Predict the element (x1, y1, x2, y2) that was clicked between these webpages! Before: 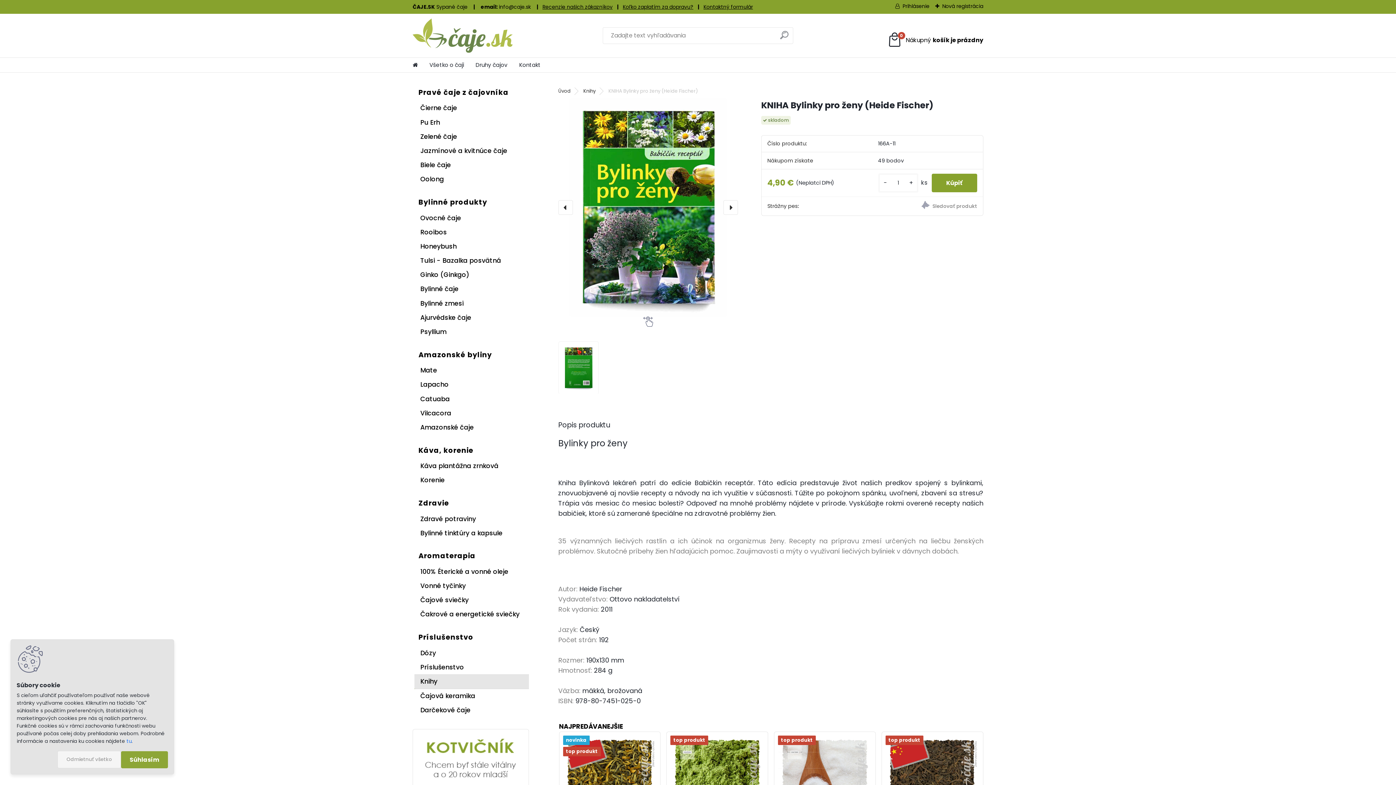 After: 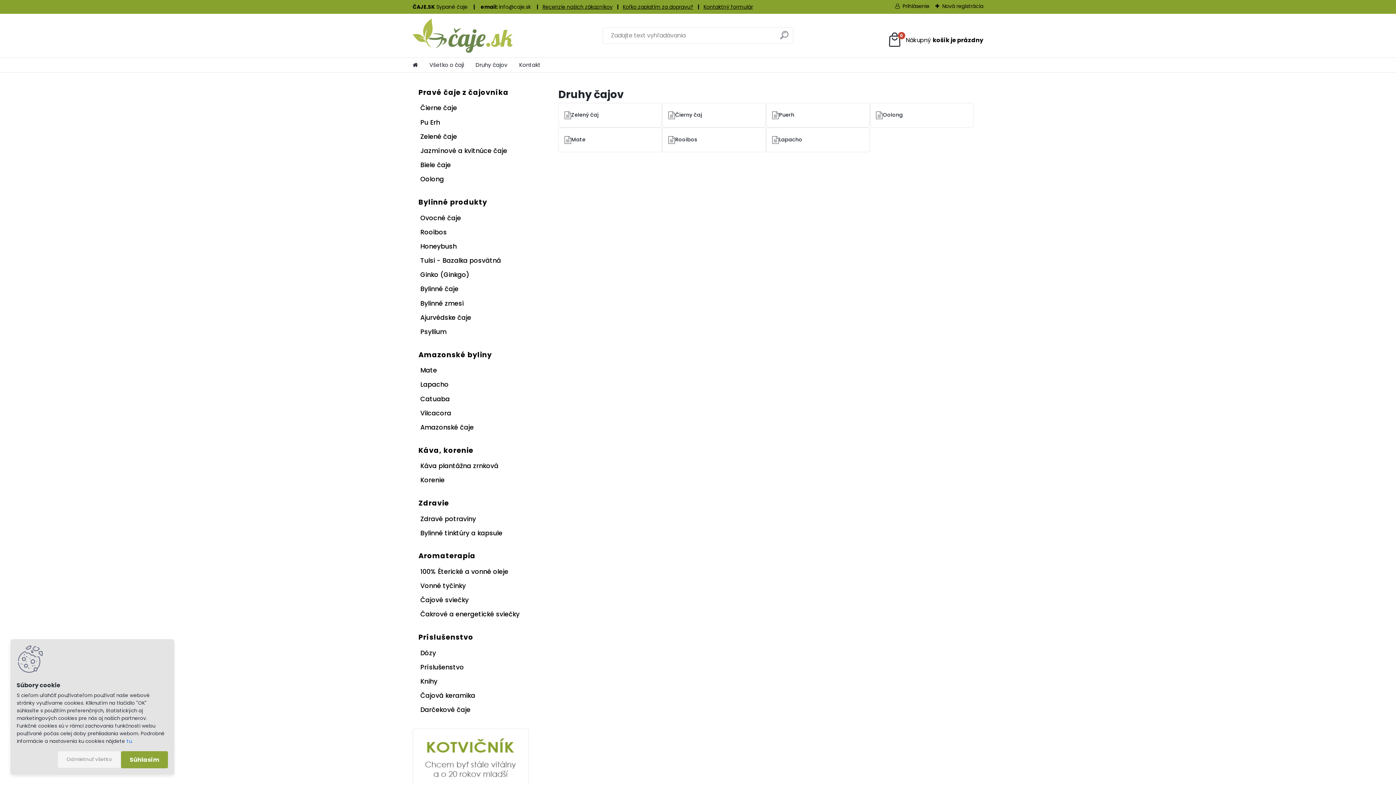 Action: bbox: (475, 57, 507, 72) label: Druhy čajov